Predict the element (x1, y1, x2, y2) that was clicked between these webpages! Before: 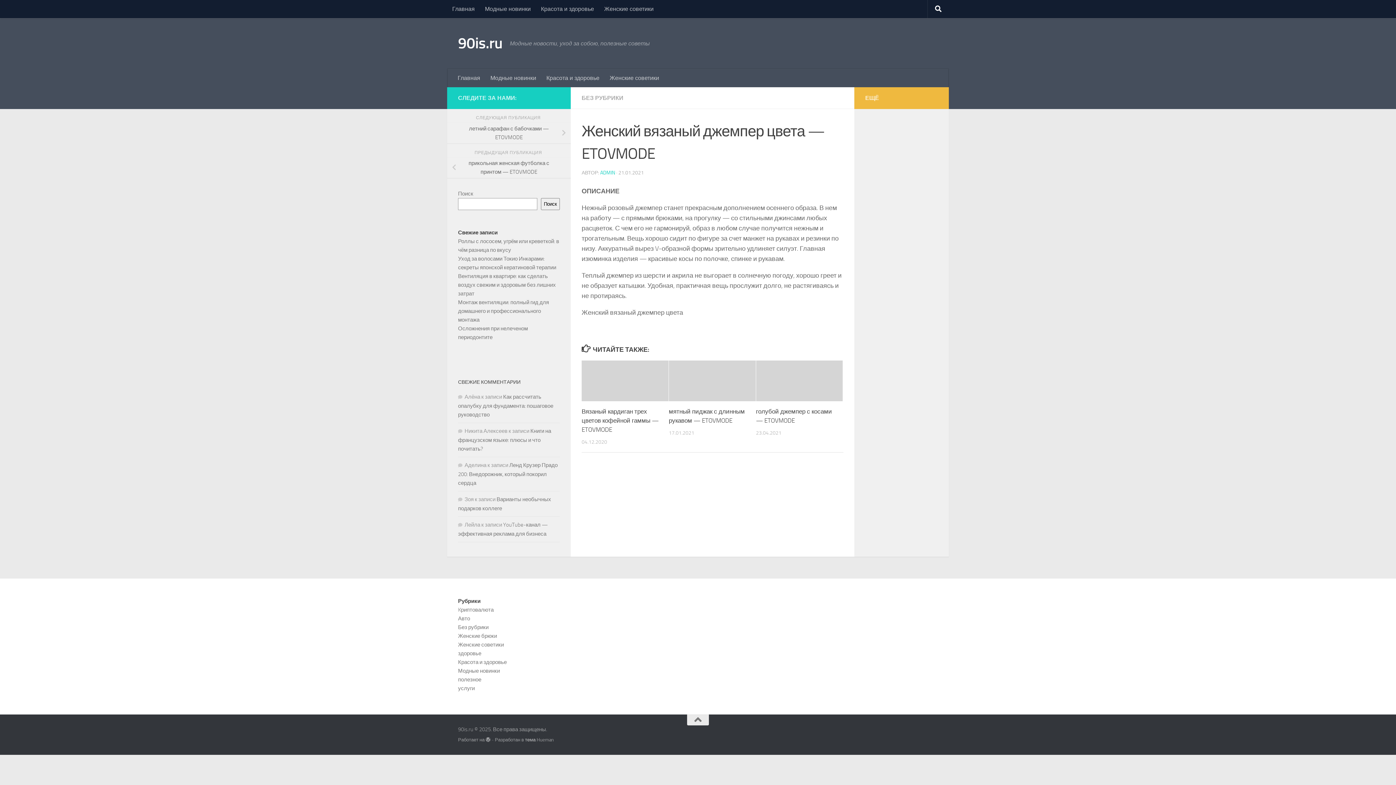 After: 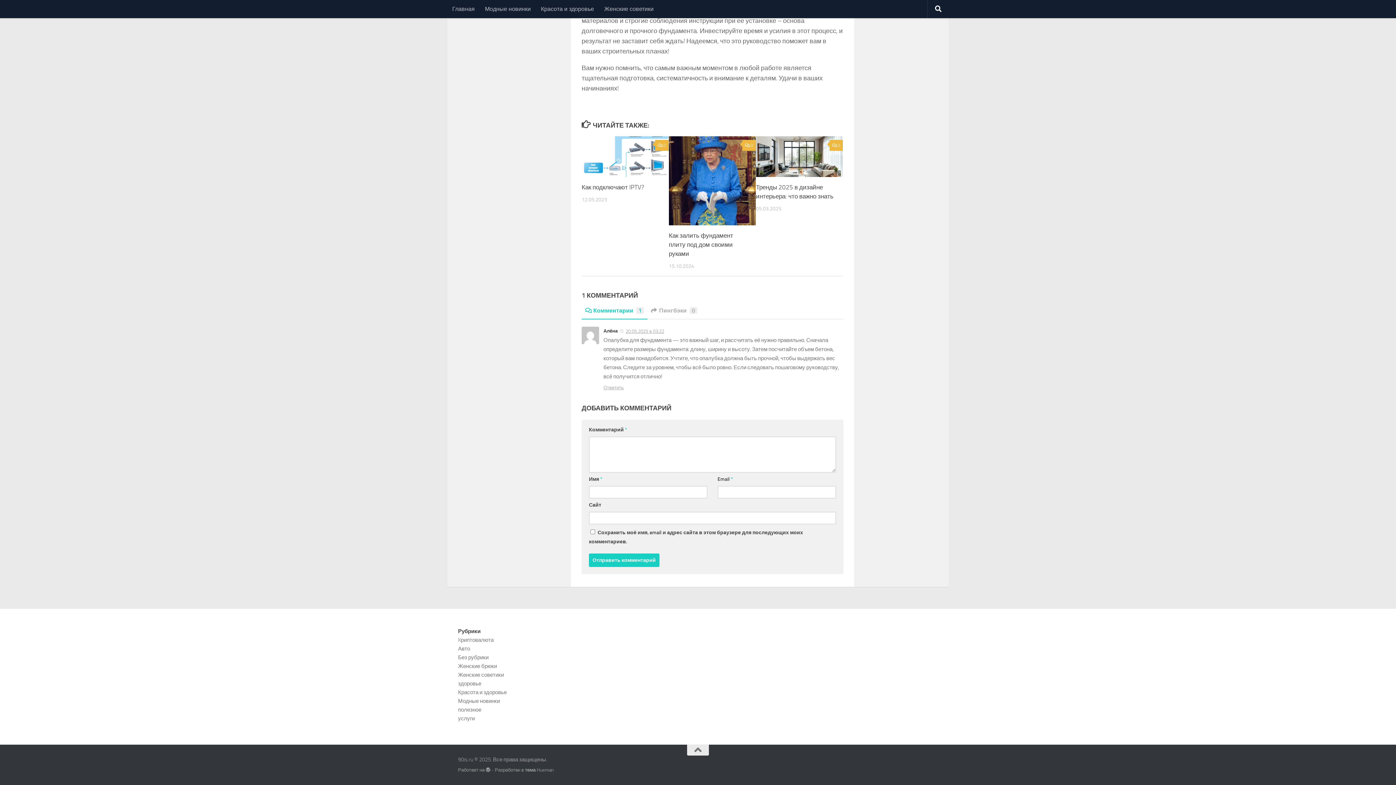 Action: label: Как рассчитать опалубку для фундамента: пошаговое руководство bbox: (458, 393, 553, 418)